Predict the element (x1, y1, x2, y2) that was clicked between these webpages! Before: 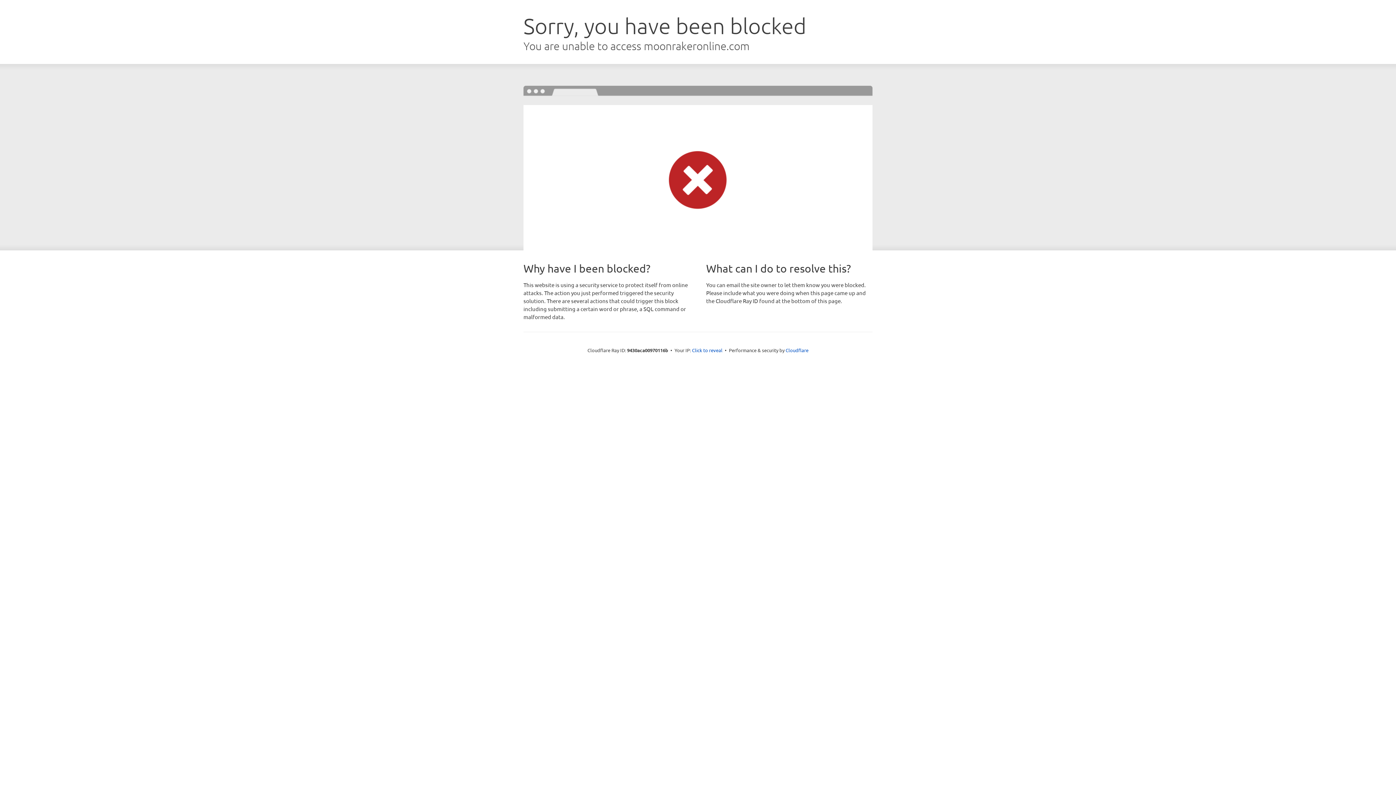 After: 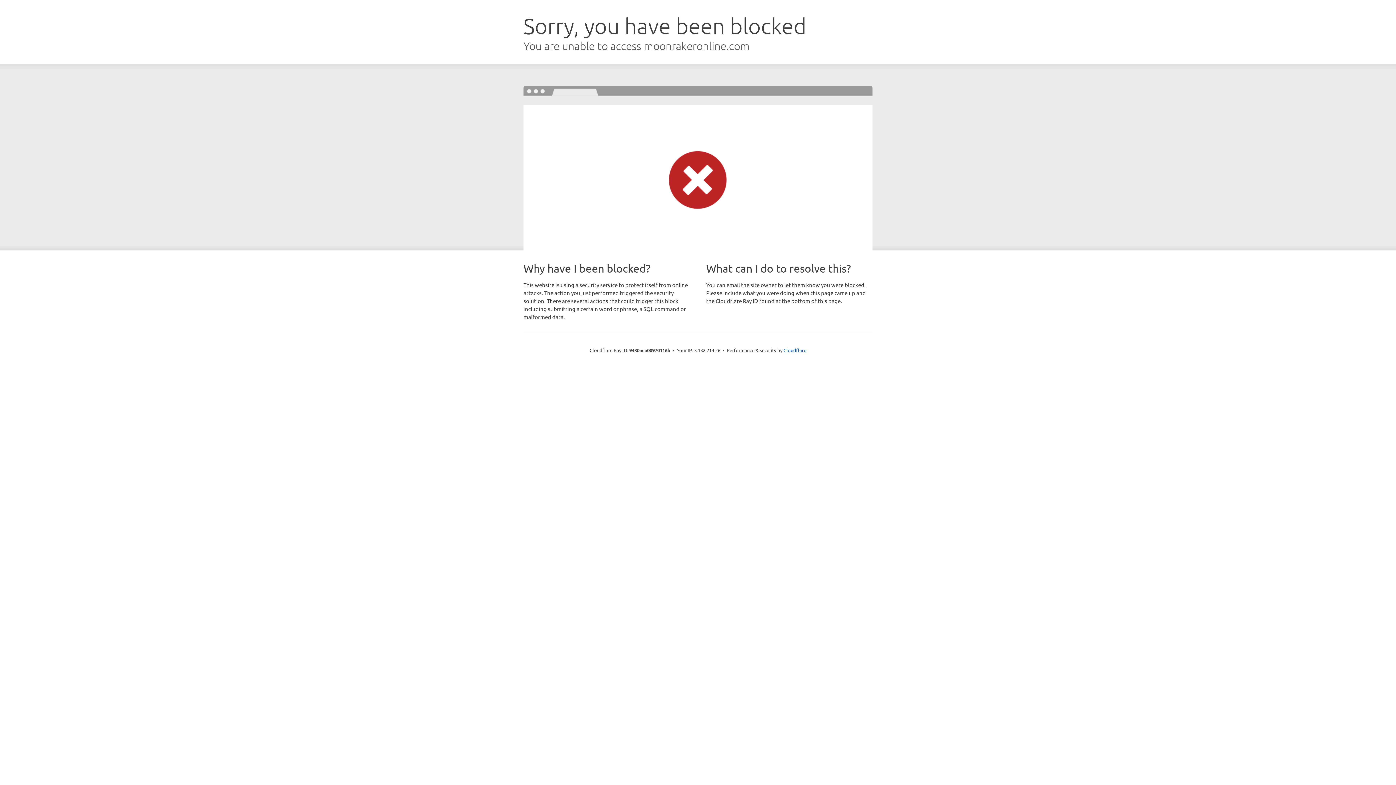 Action: label: Click to reveal bbox: (692, 346, 722, 353)